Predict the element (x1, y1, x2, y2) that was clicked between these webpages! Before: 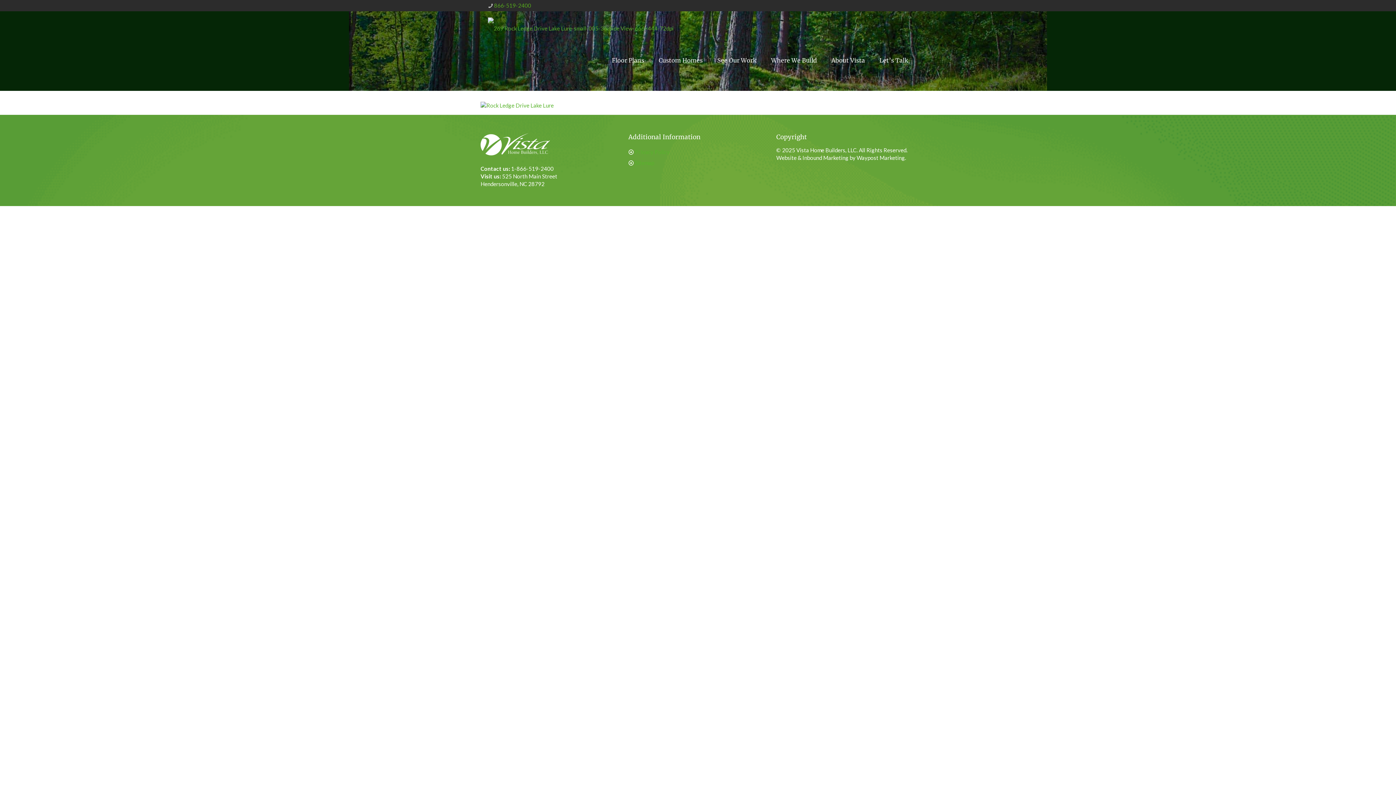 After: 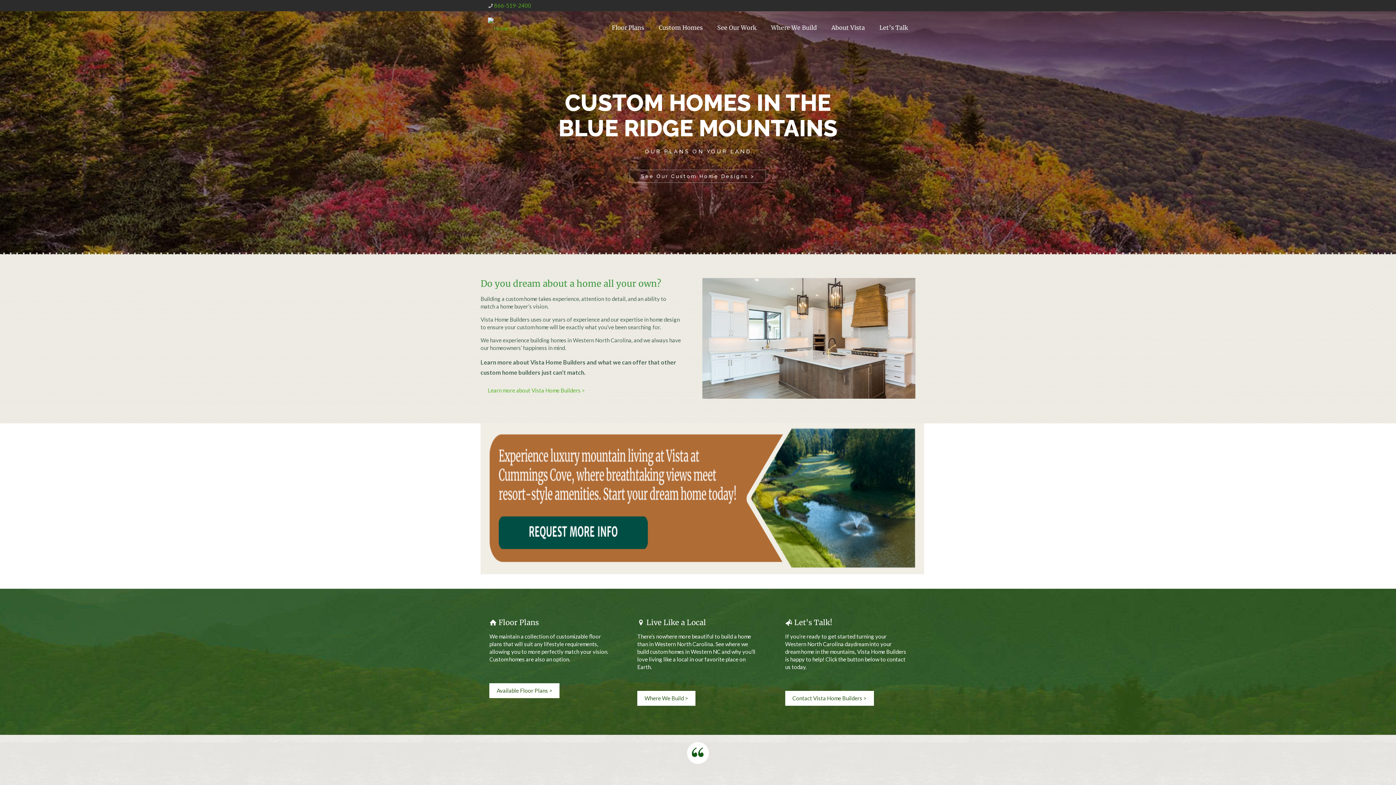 Action: bbox: (488, 11, 673, 44)